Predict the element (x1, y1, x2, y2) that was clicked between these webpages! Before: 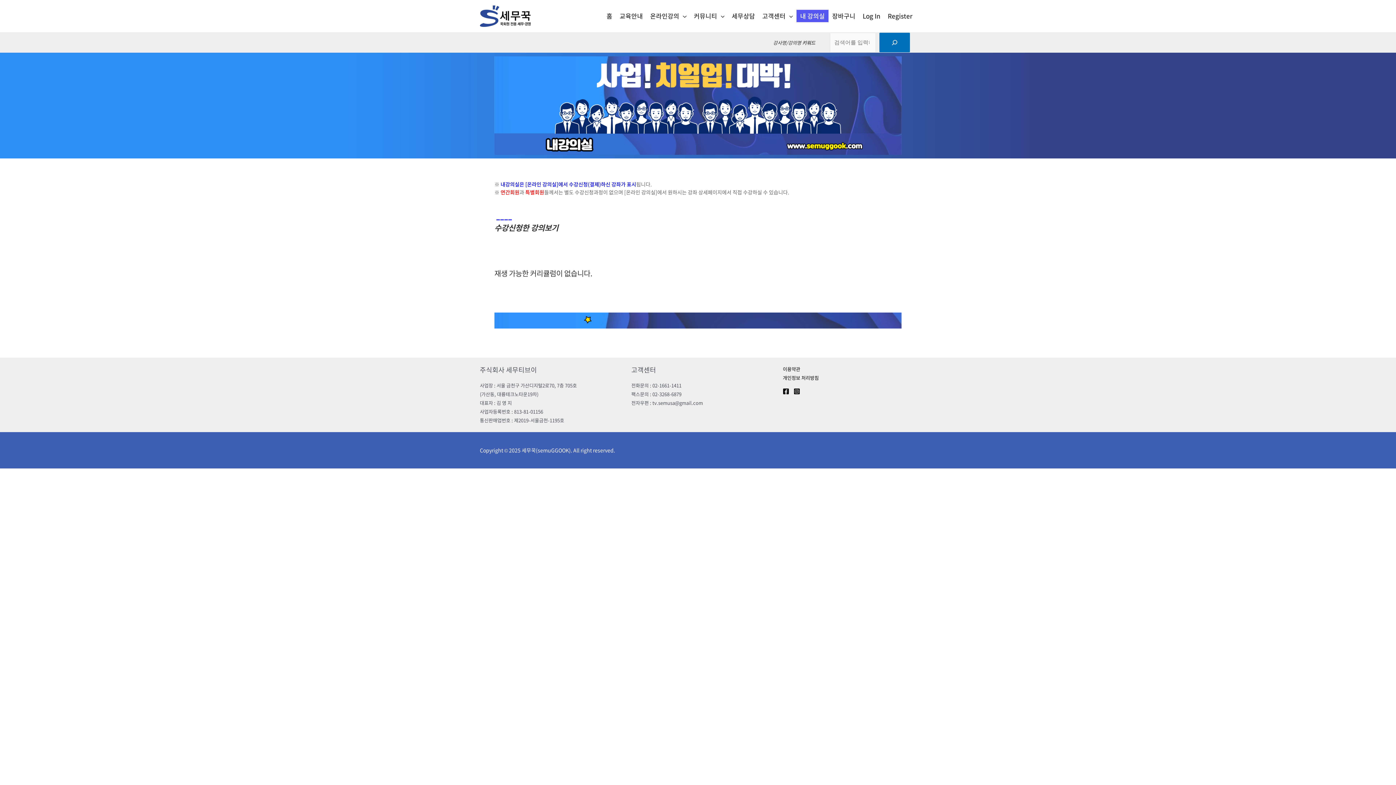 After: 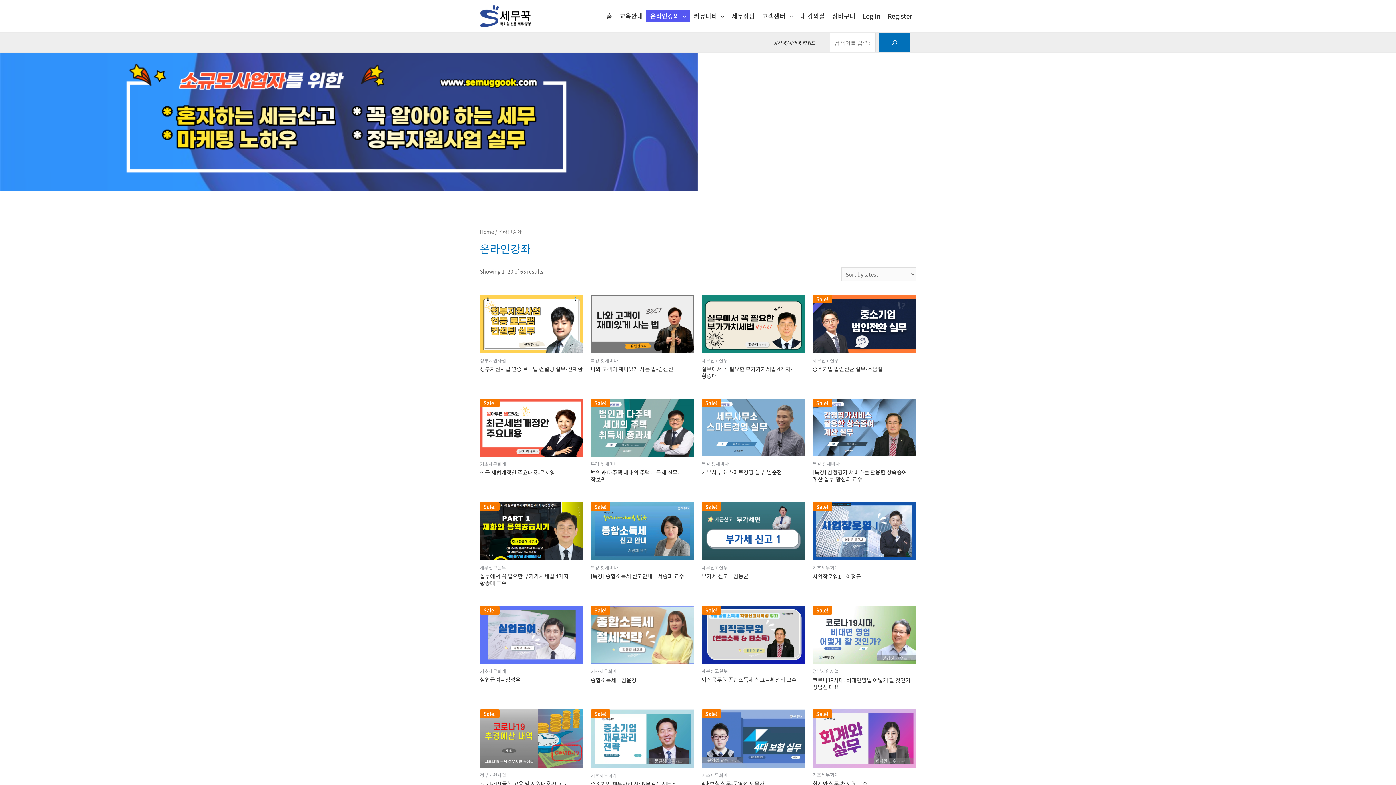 Action: label: 온라인강의 bbox: (646, 9, 690, 22)